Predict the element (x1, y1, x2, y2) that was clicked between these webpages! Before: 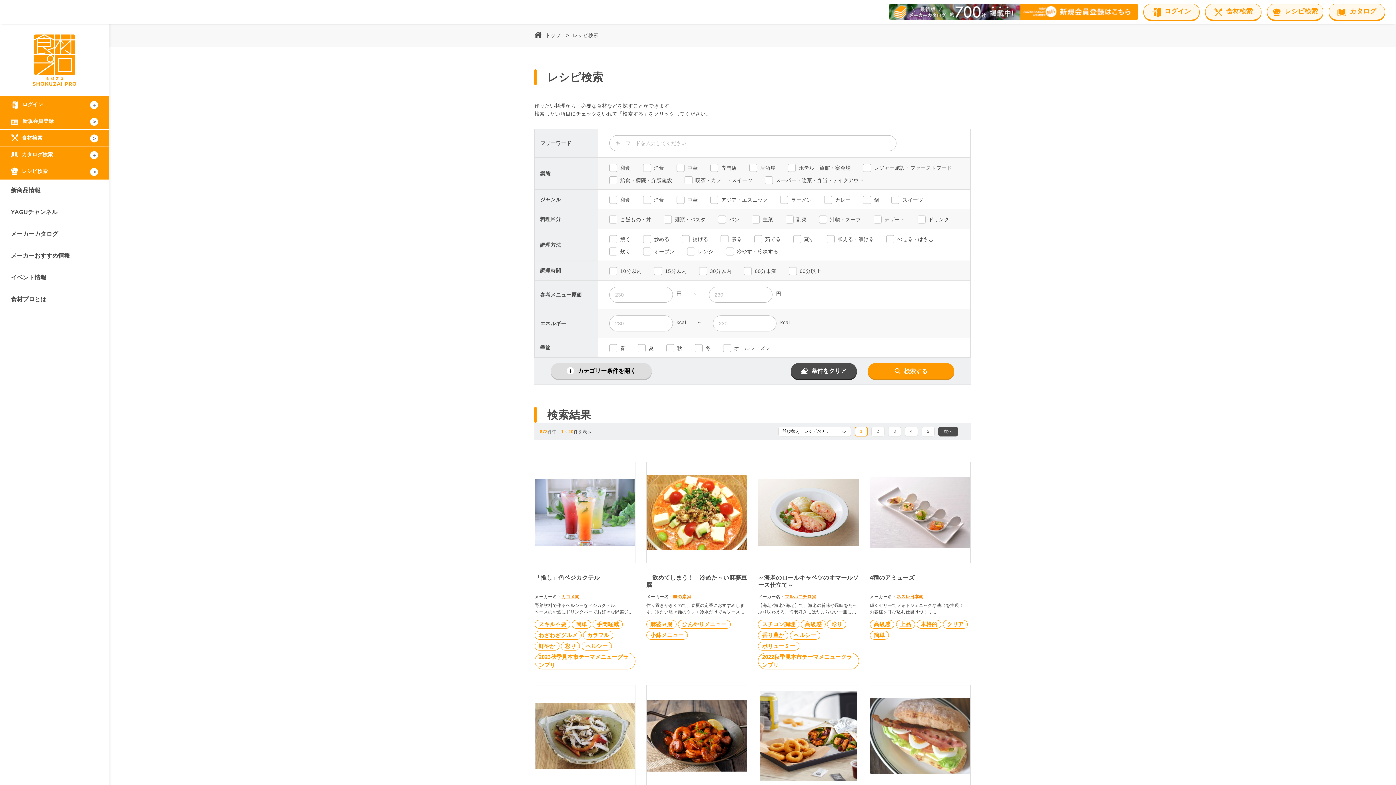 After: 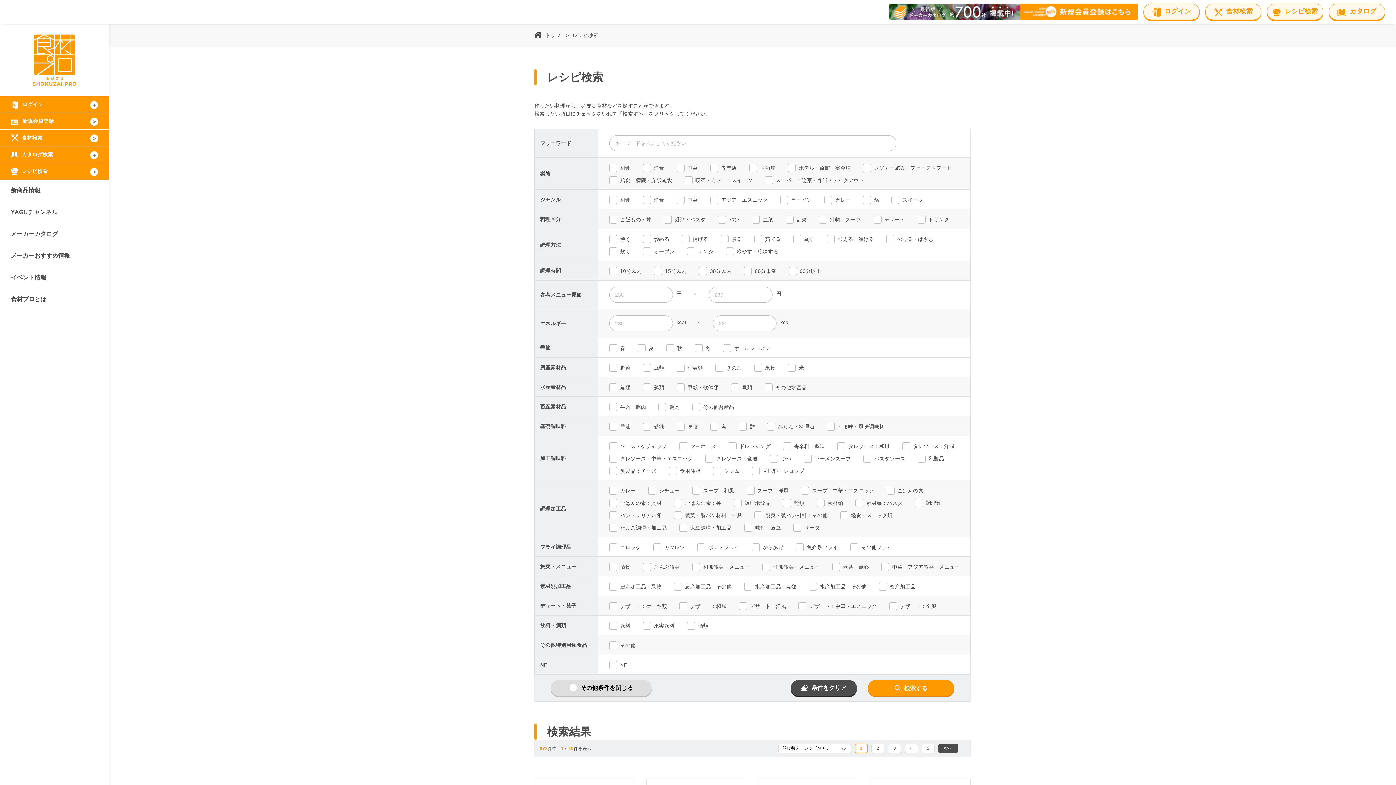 Action: bbox: (550, 363, 652, 379) label: カテゴリー条件を開く